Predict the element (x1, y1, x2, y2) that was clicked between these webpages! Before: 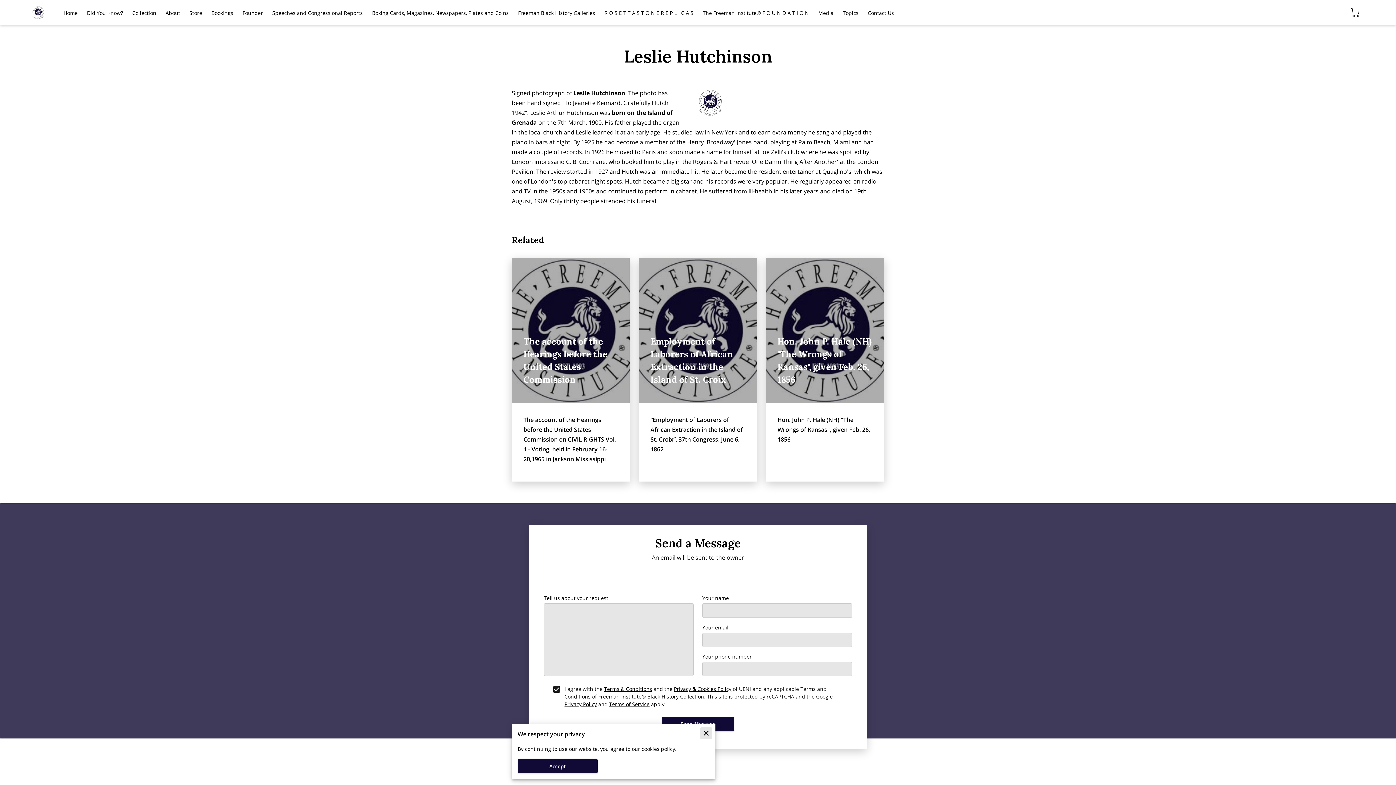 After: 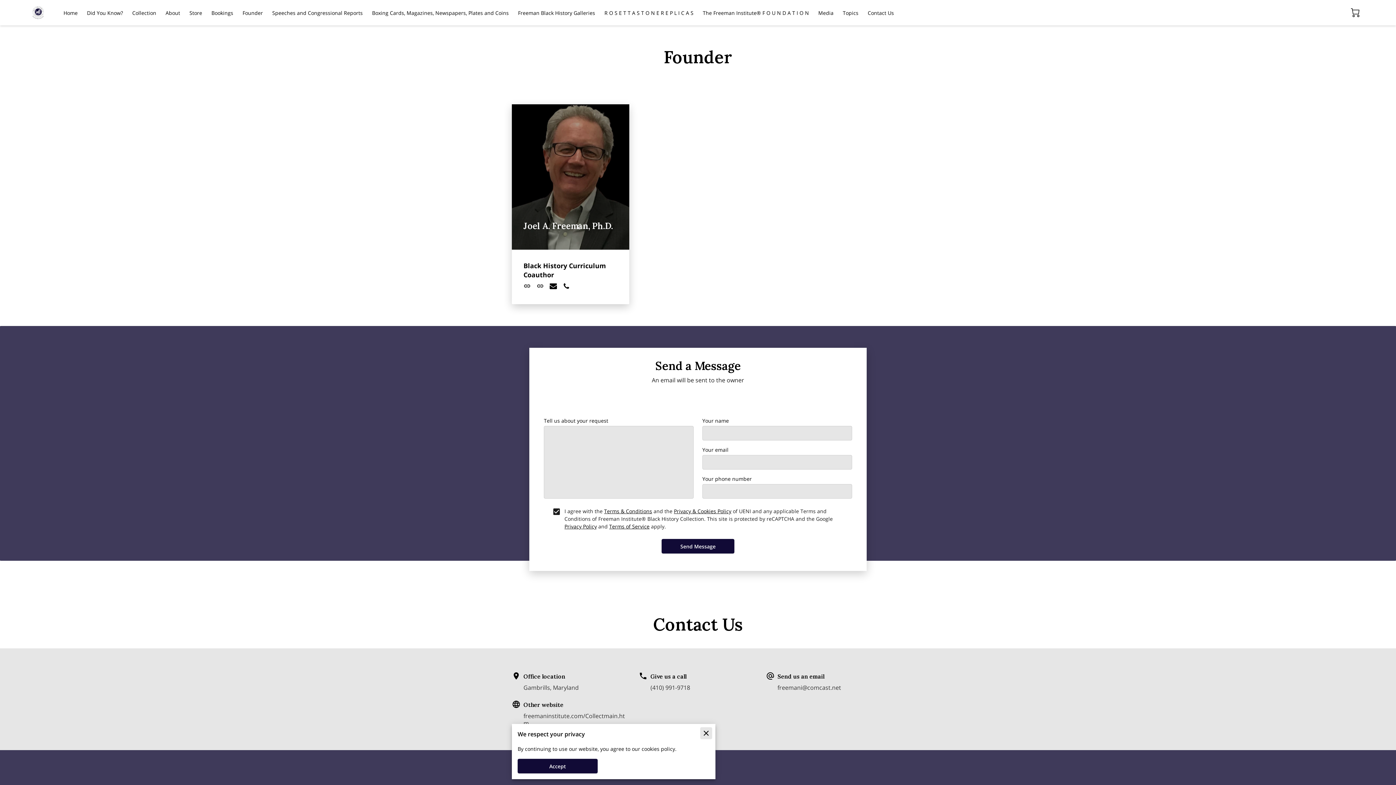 Action: label: Founder bbox: (242, 9, 263, 15)